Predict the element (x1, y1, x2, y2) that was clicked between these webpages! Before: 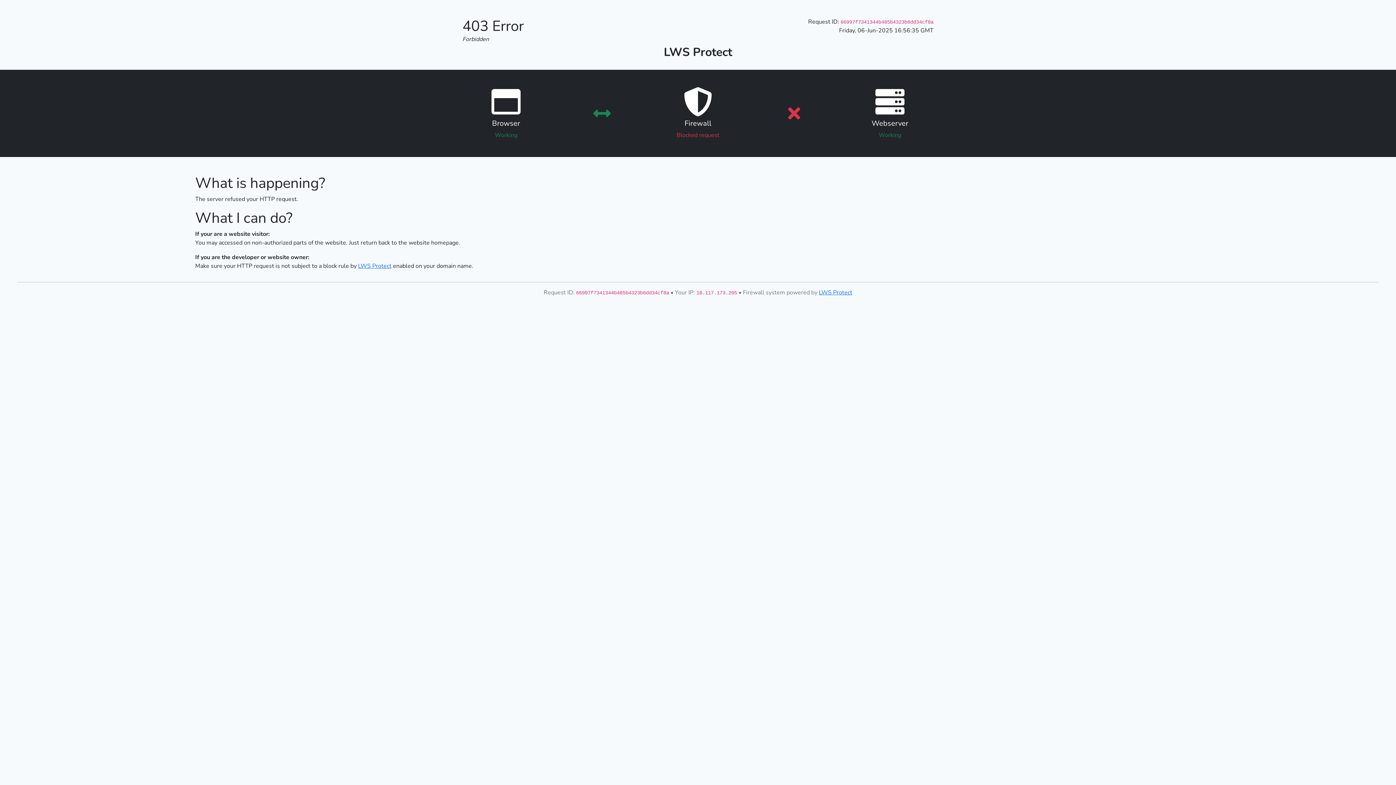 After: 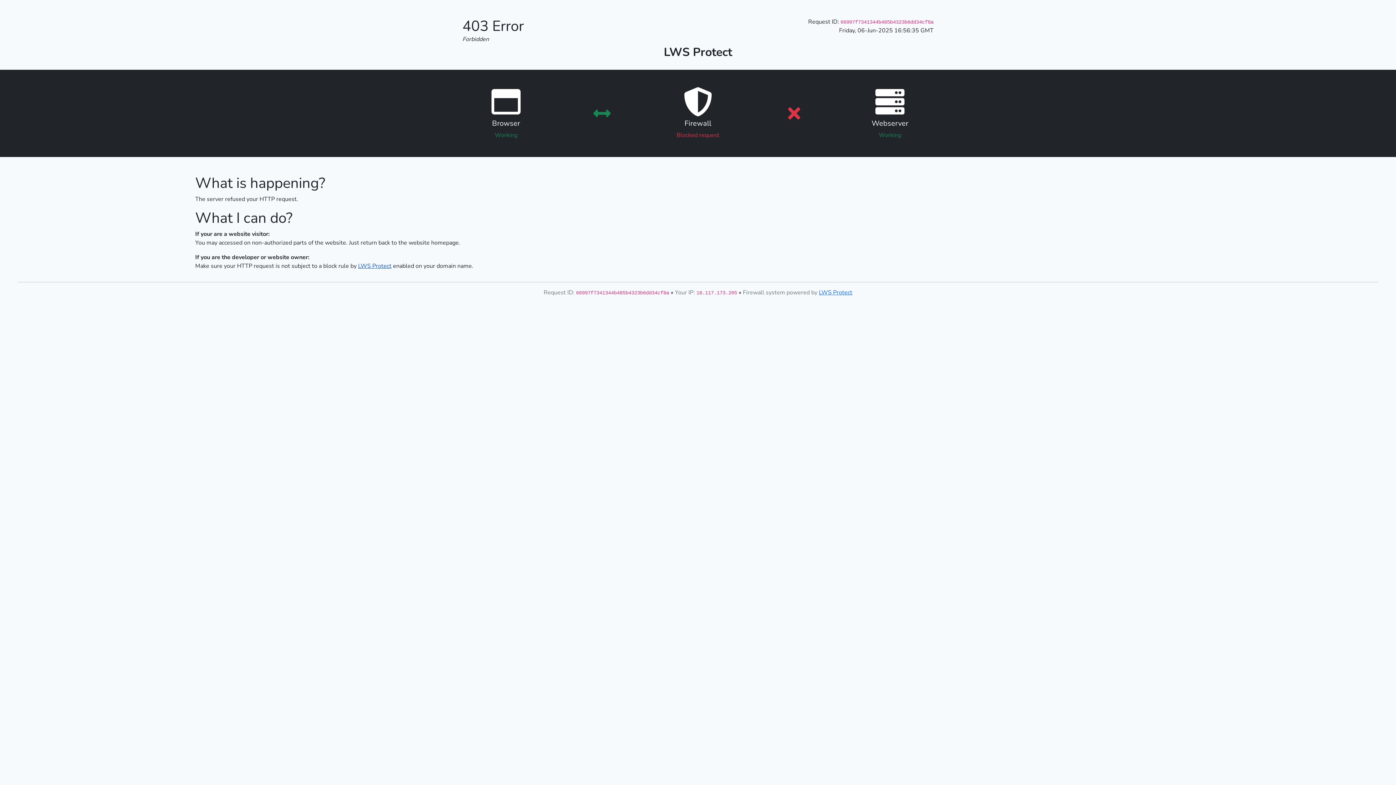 Action: label: LWS Protect bbox: (358, 262, 391, 270)